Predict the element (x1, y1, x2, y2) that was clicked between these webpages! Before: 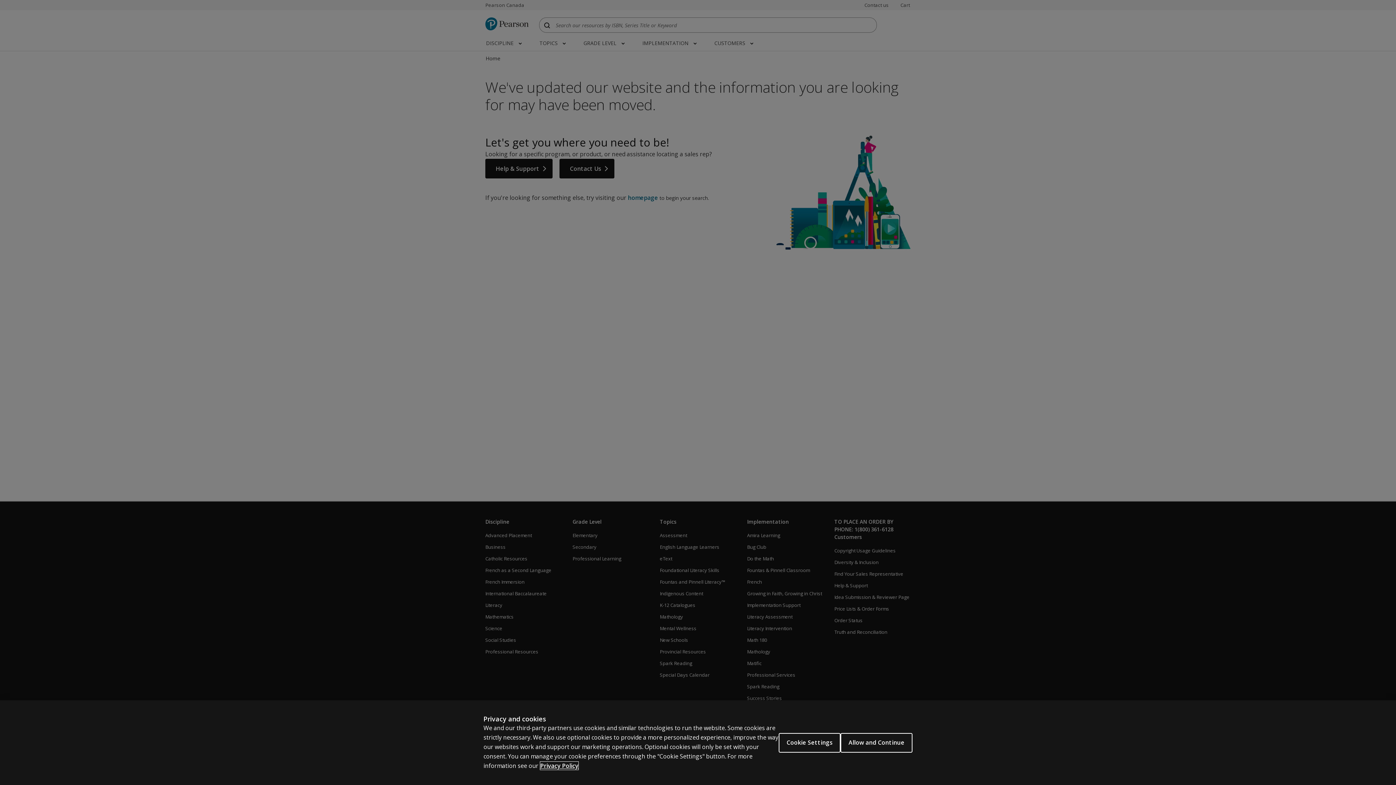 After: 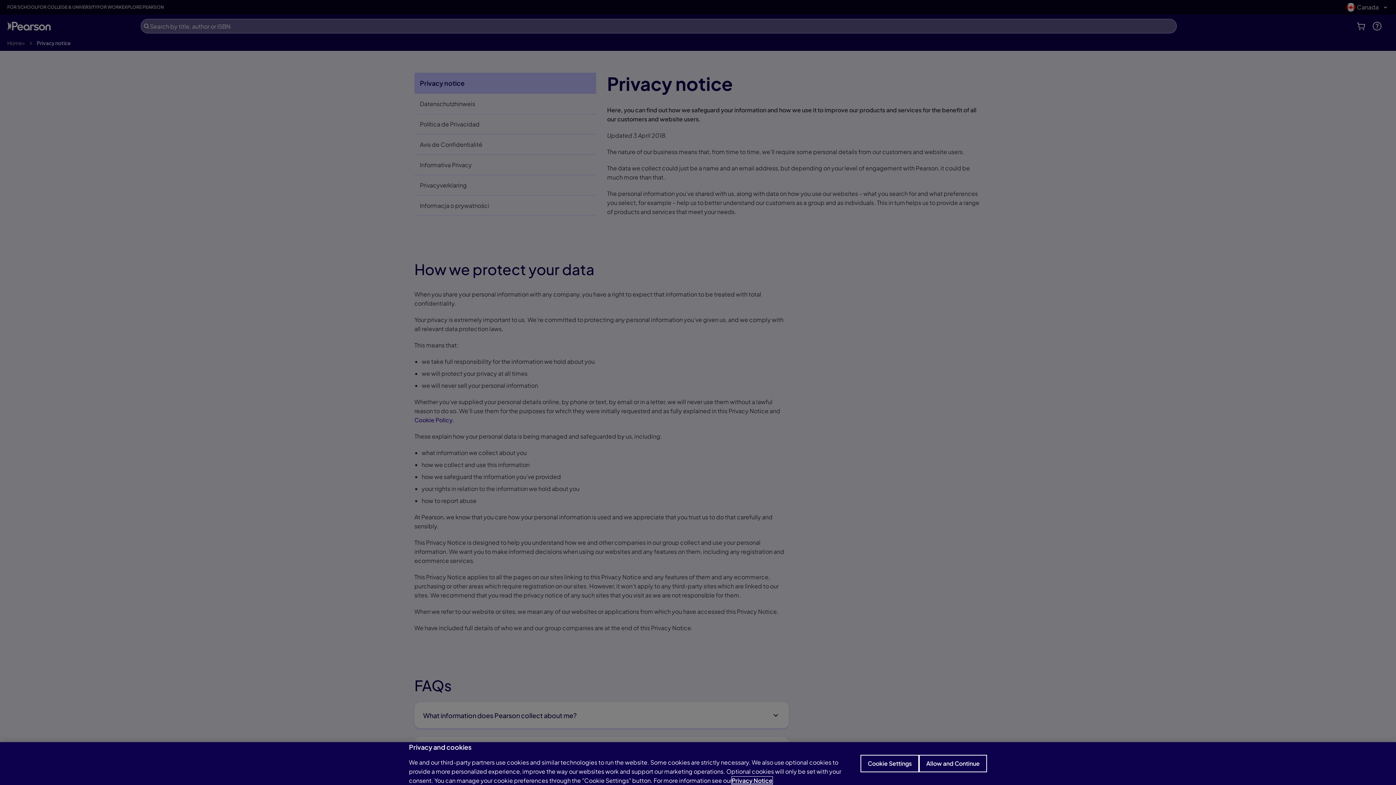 Action: bbox: (540, 762, 578, 770) label: More information about your privacy